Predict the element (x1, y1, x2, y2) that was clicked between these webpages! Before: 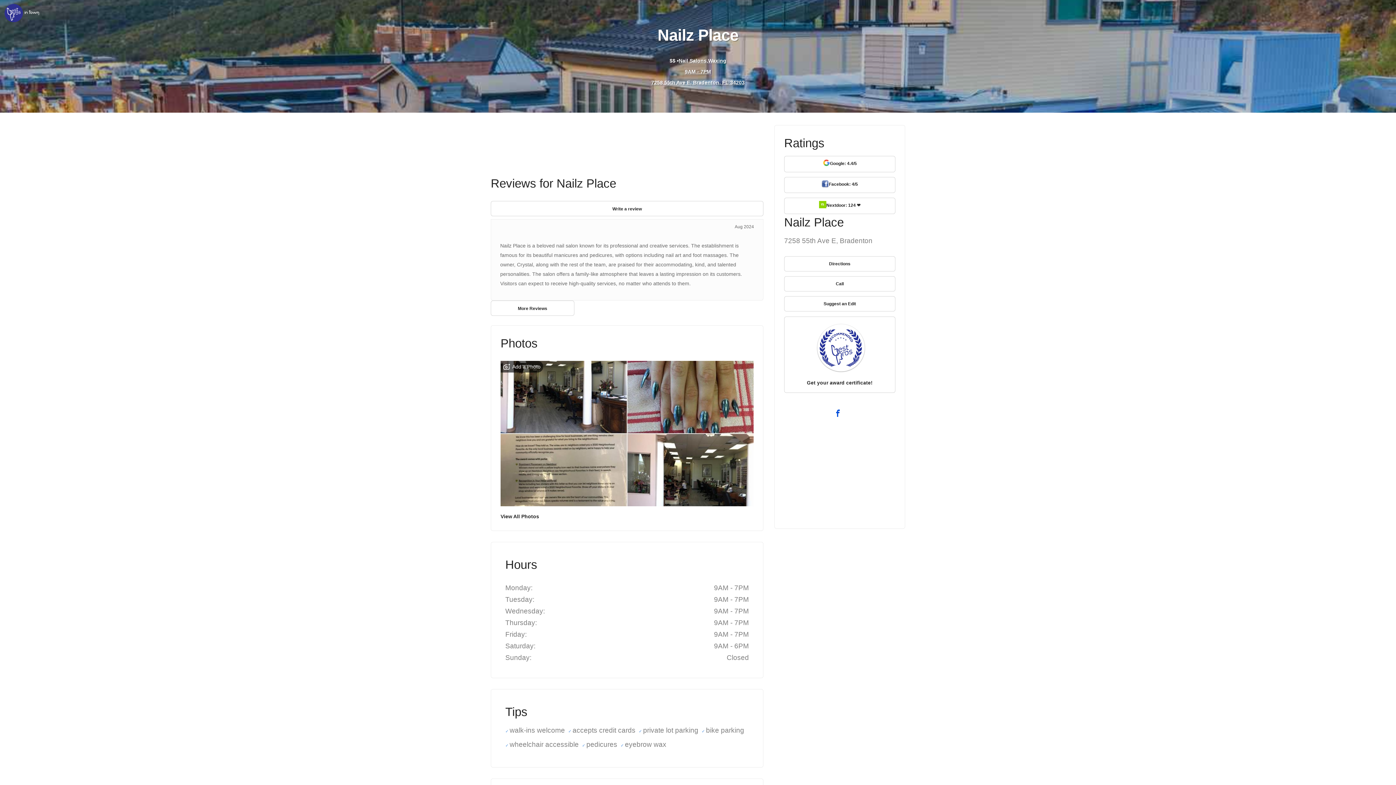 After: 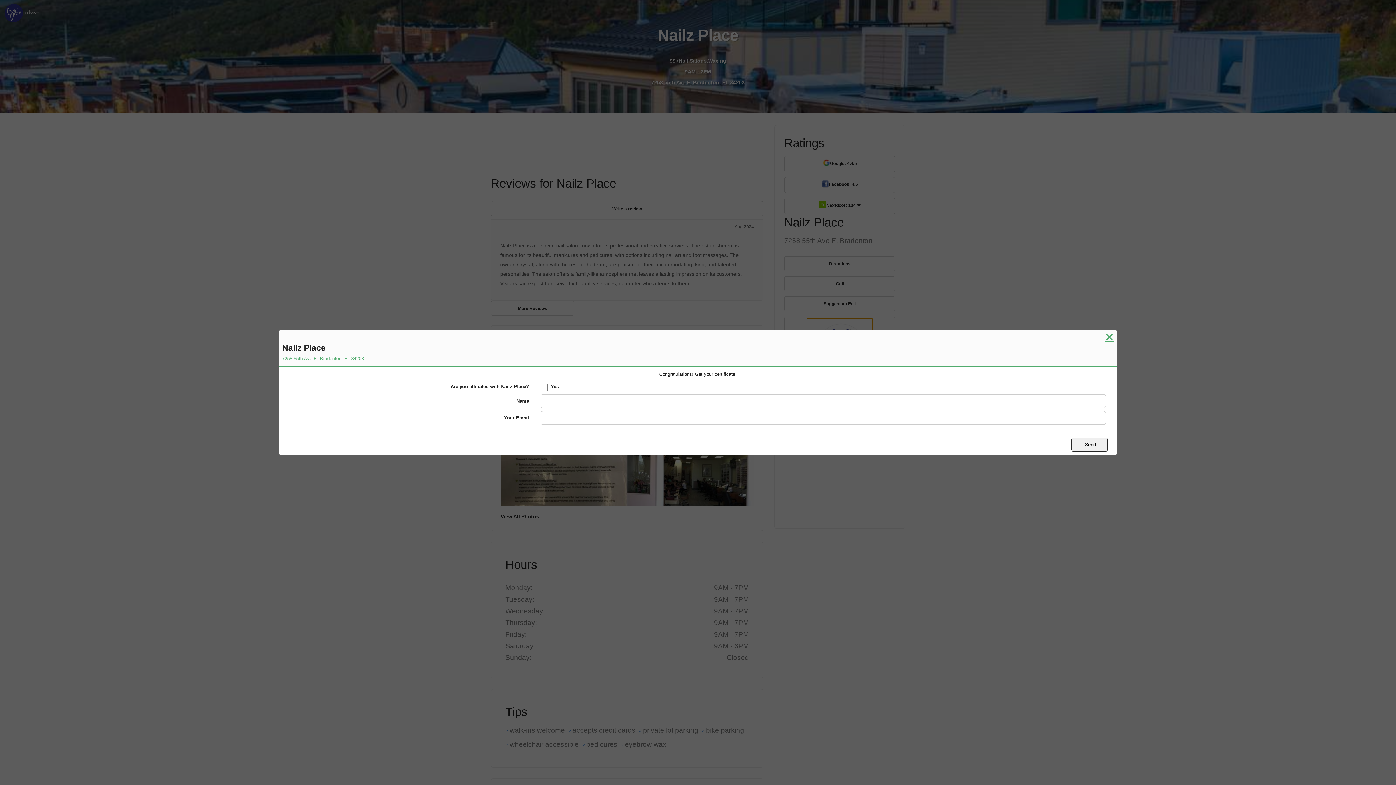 Action: bbox: (784, 316, 895, 393) label: link